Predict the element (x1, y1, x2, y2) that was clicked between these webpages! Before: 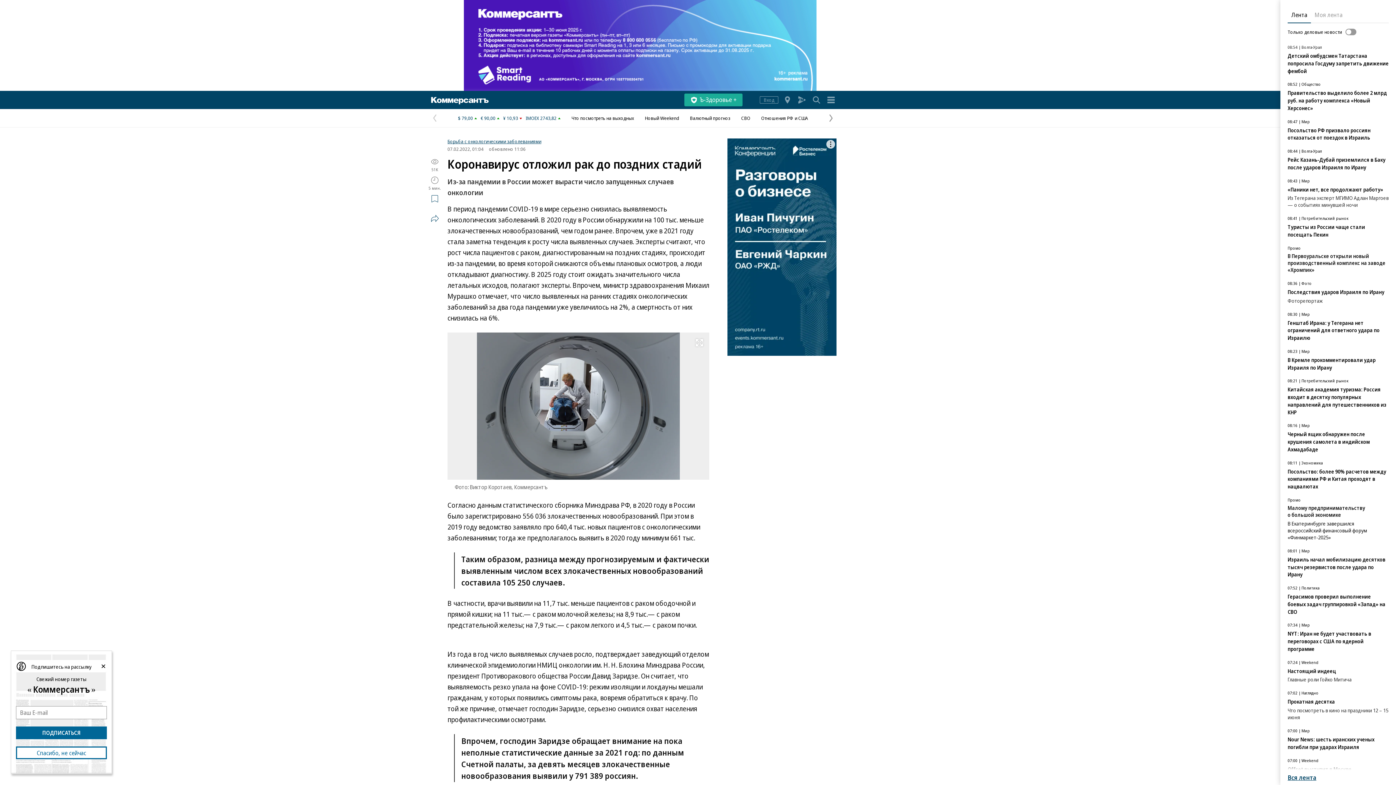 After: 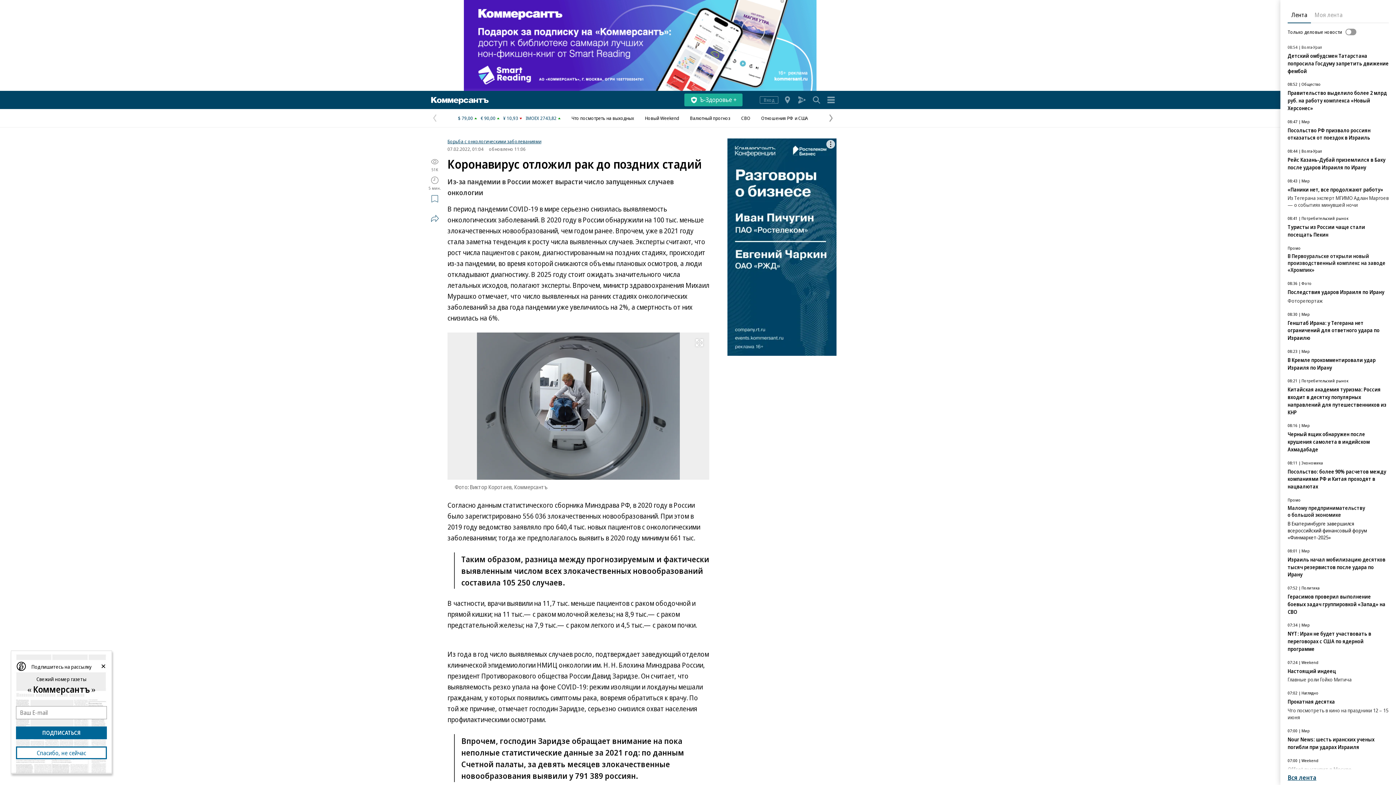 Action: bbox: (464, 0, 816, 90)